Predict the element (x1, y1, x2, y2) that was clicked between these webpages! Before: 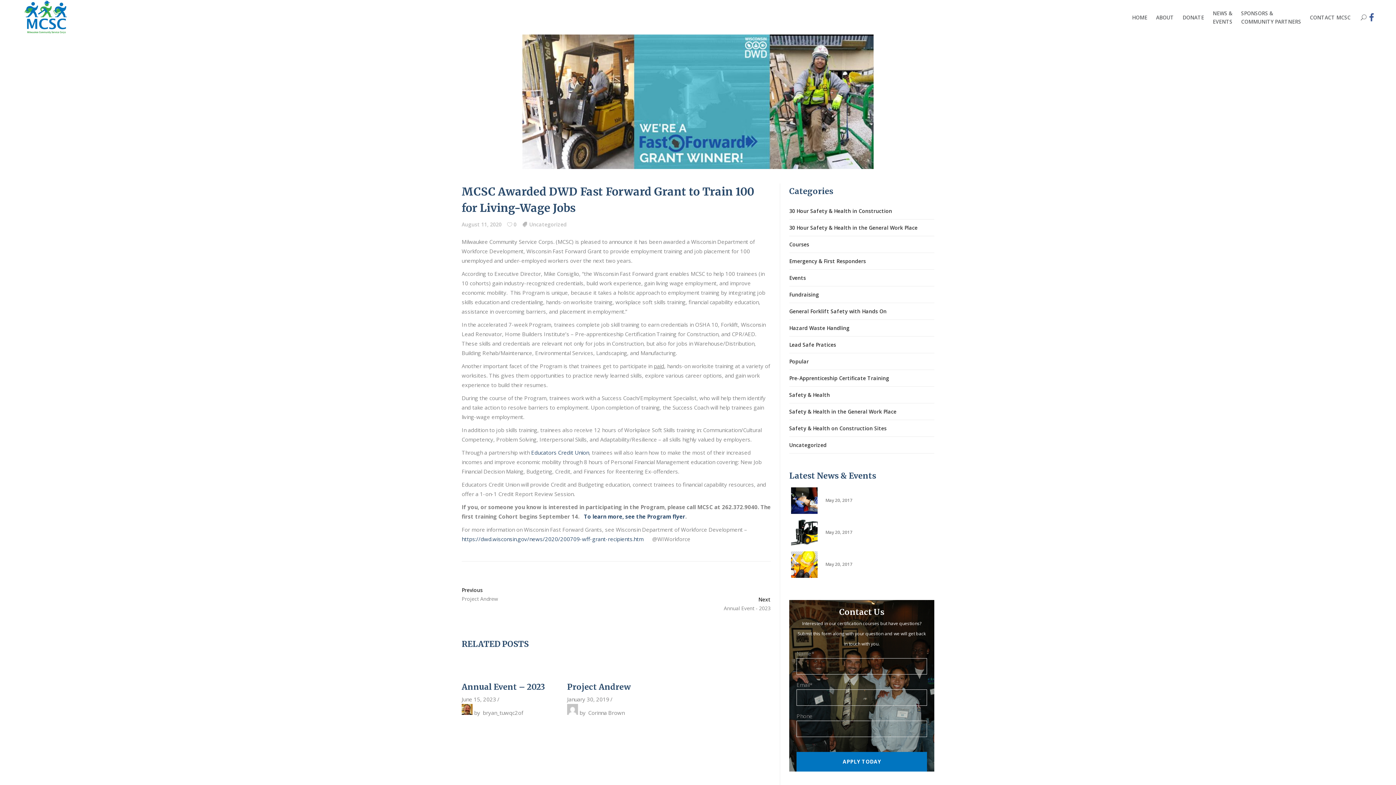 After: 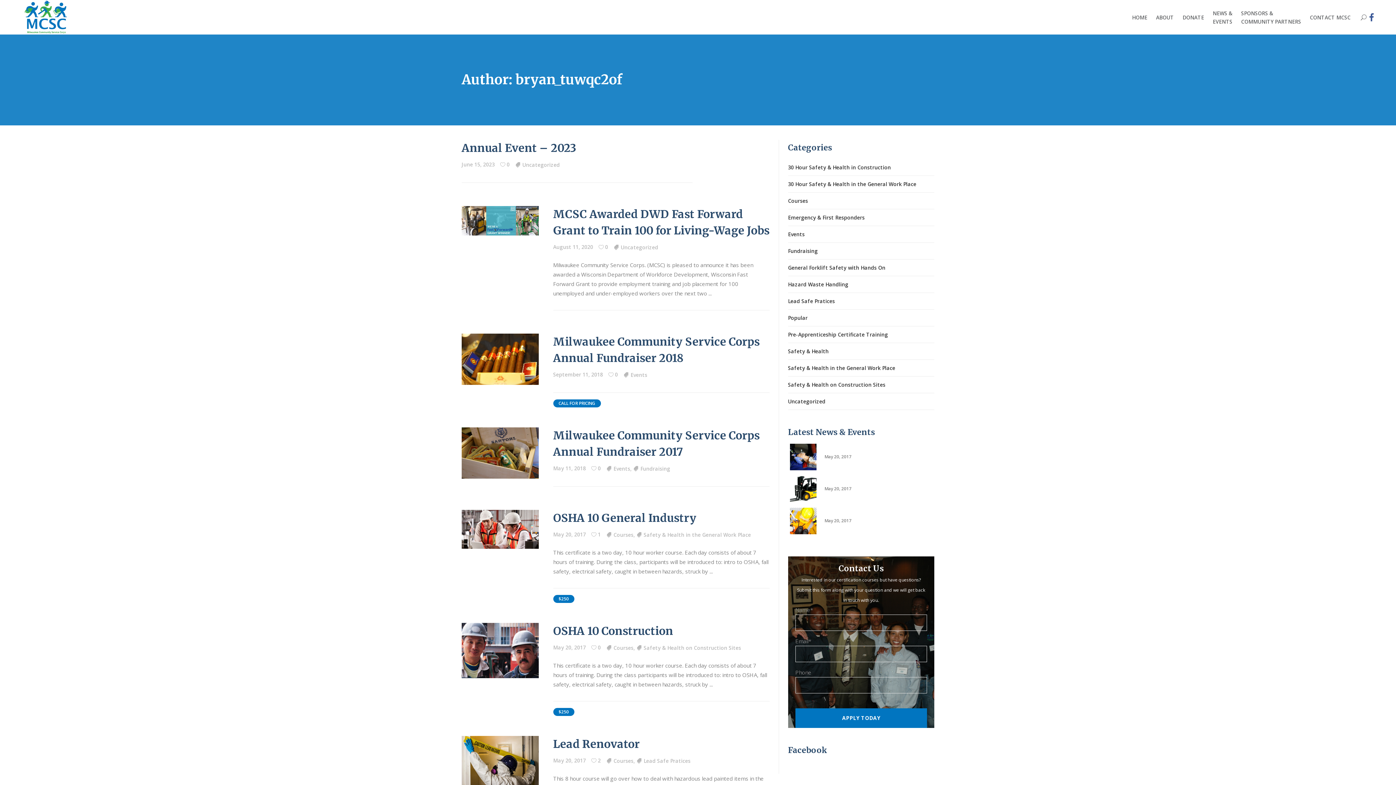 Action: bbox: (482, 709, 523, 716) label: bryan_tuwqc2of